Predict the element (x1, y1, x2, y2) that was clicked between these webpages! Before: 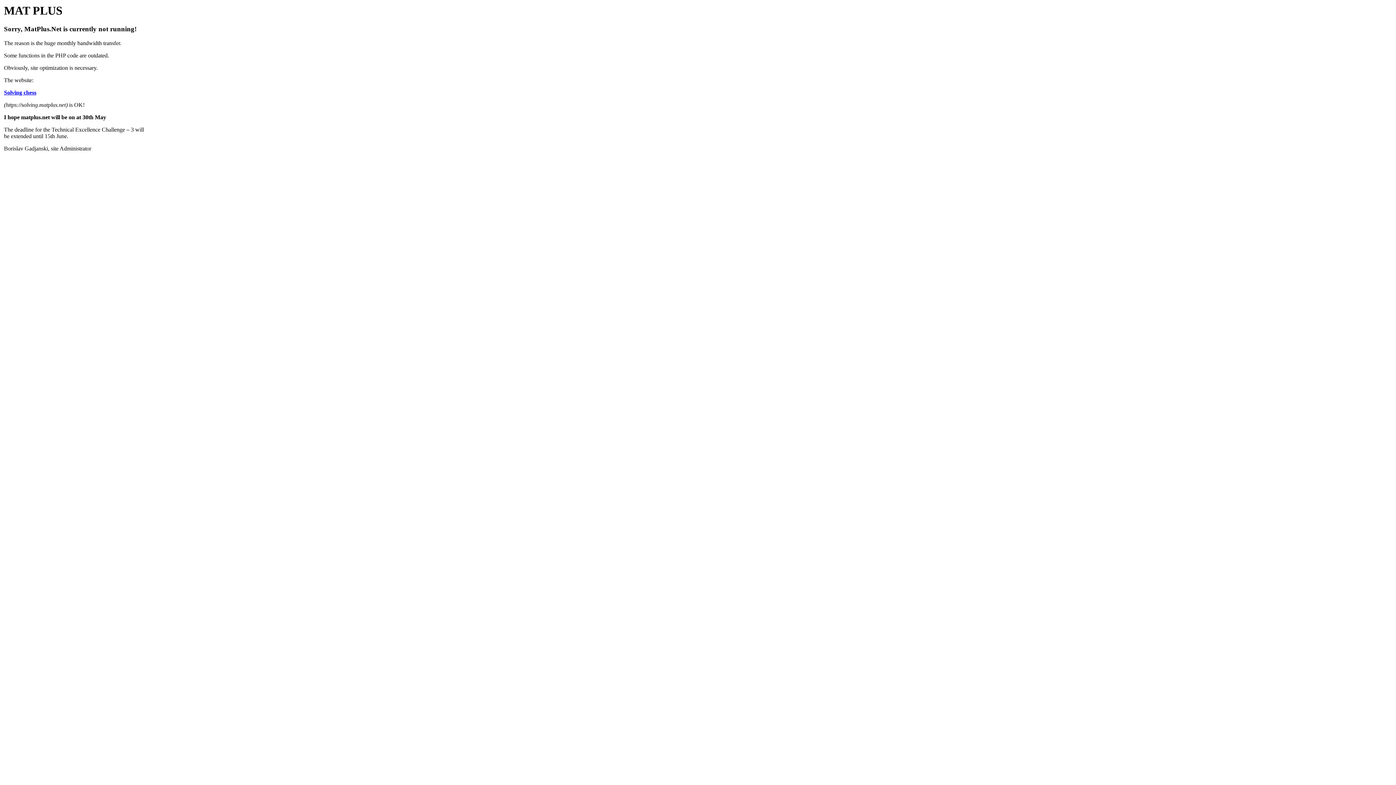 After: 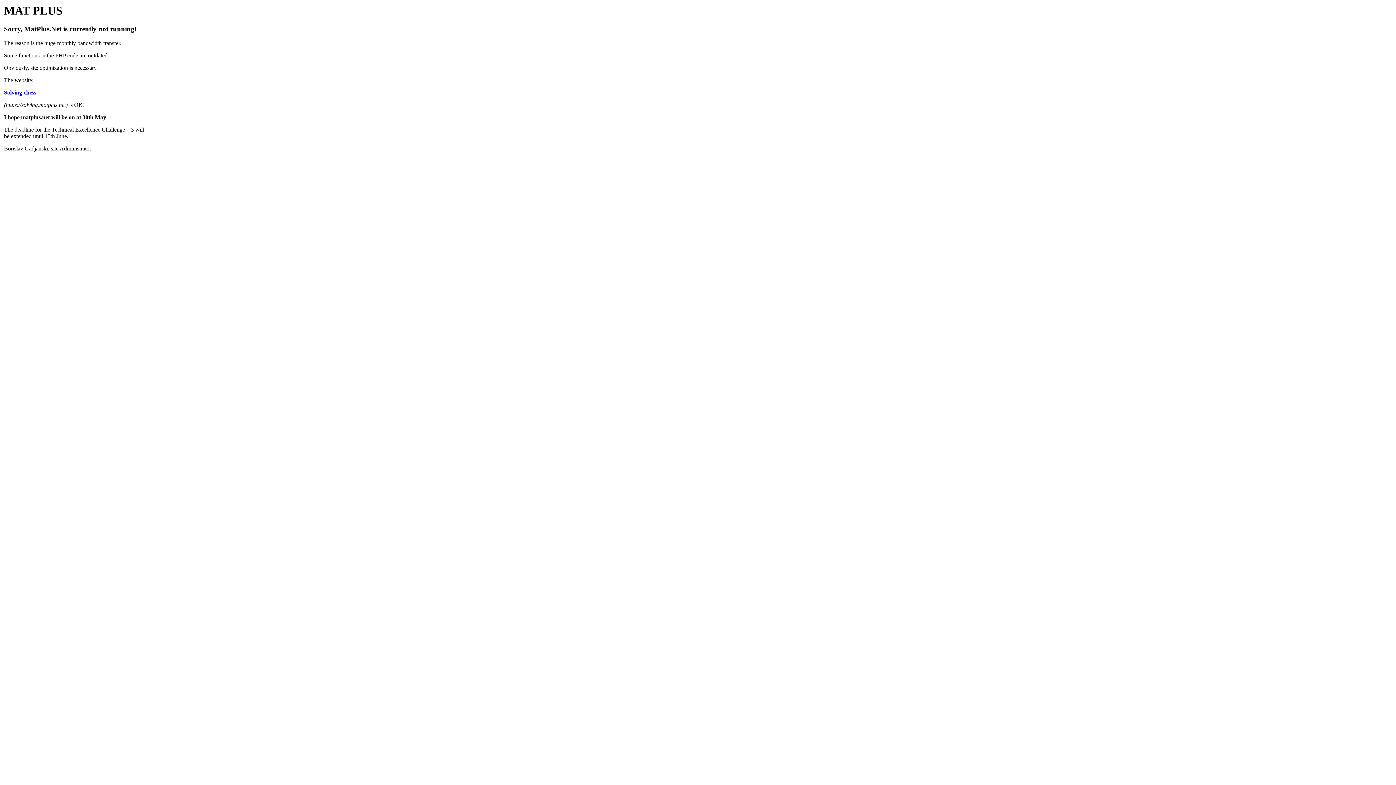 Action: label: Solving chess bbox: (4, 89, 36, 95)